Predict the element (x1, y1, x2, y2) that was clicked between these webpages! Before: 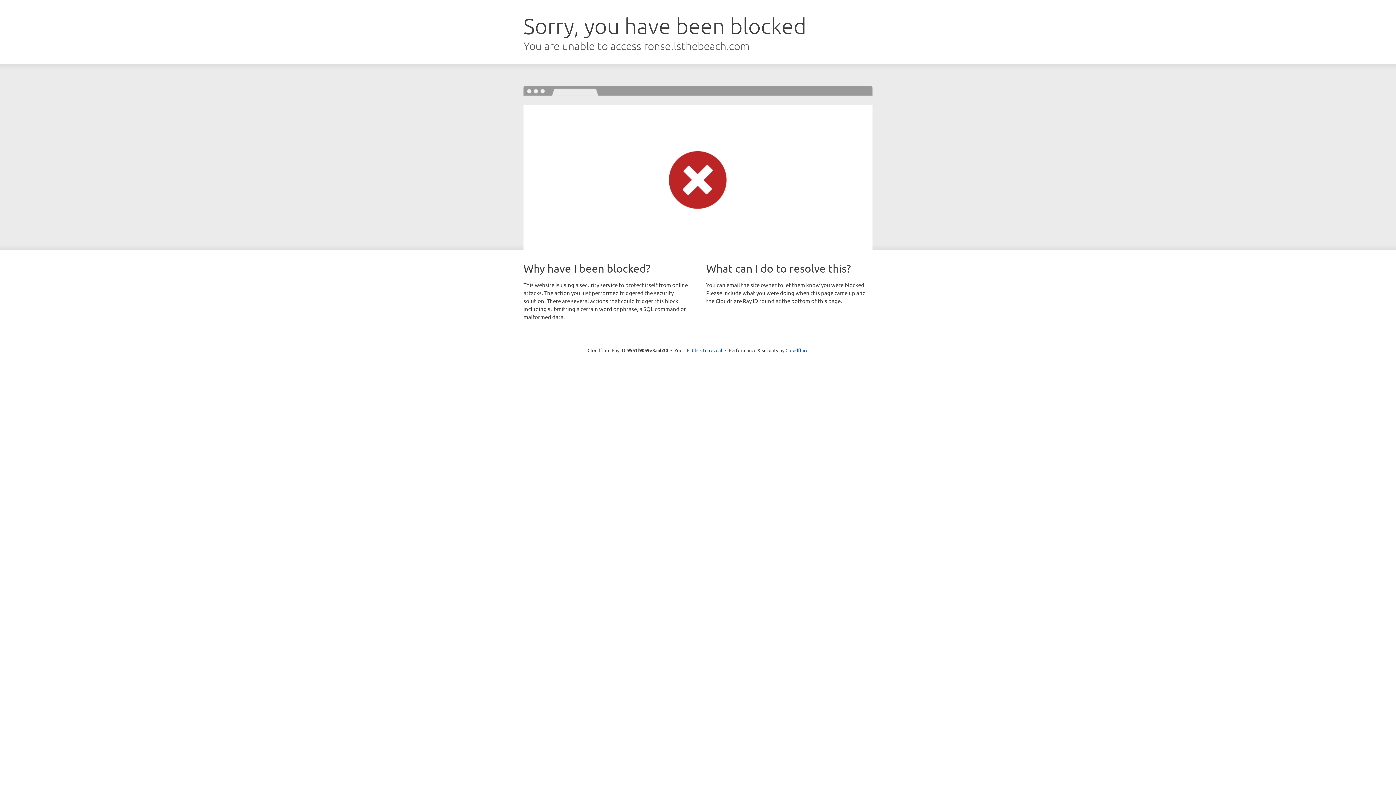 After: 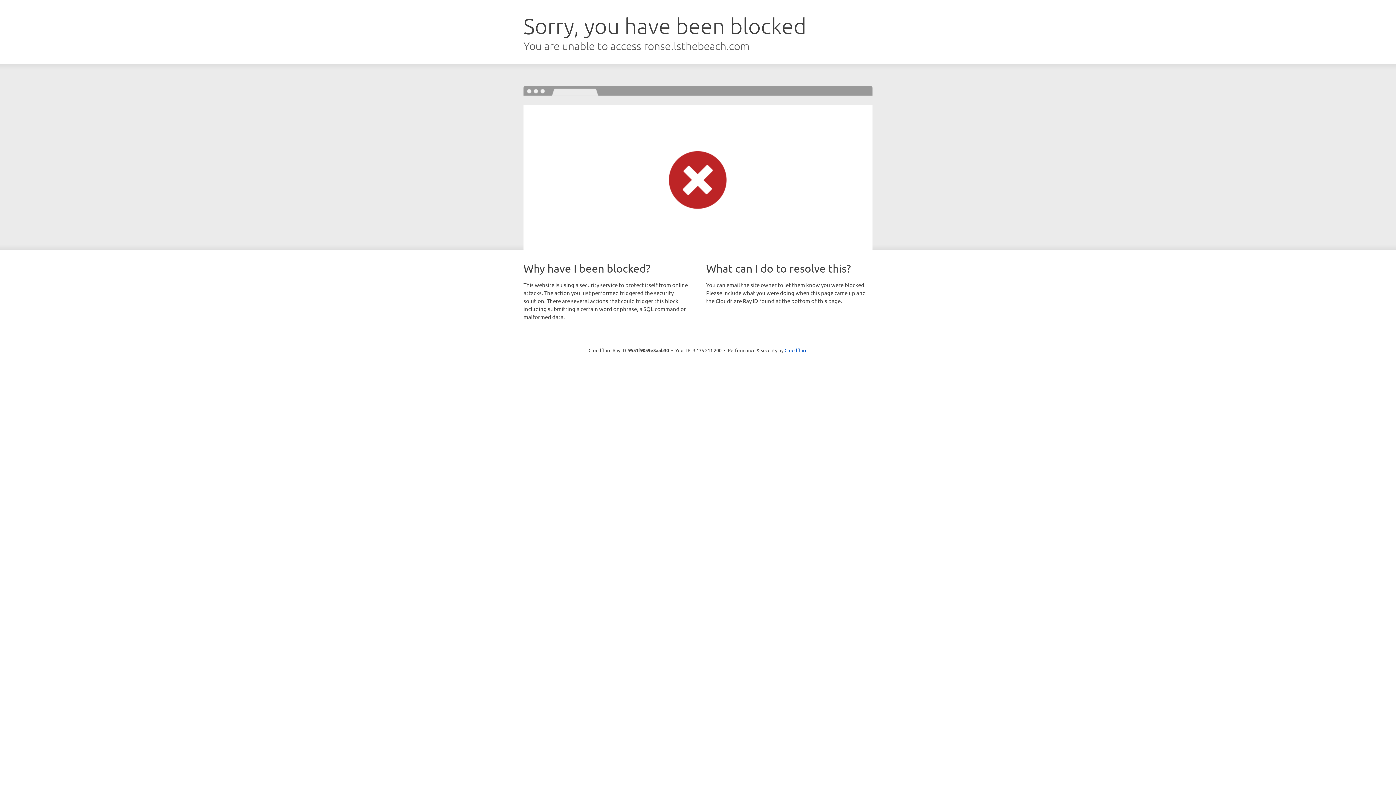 Action: bbox: (692, 346, 722, 353) label: Click to reveal